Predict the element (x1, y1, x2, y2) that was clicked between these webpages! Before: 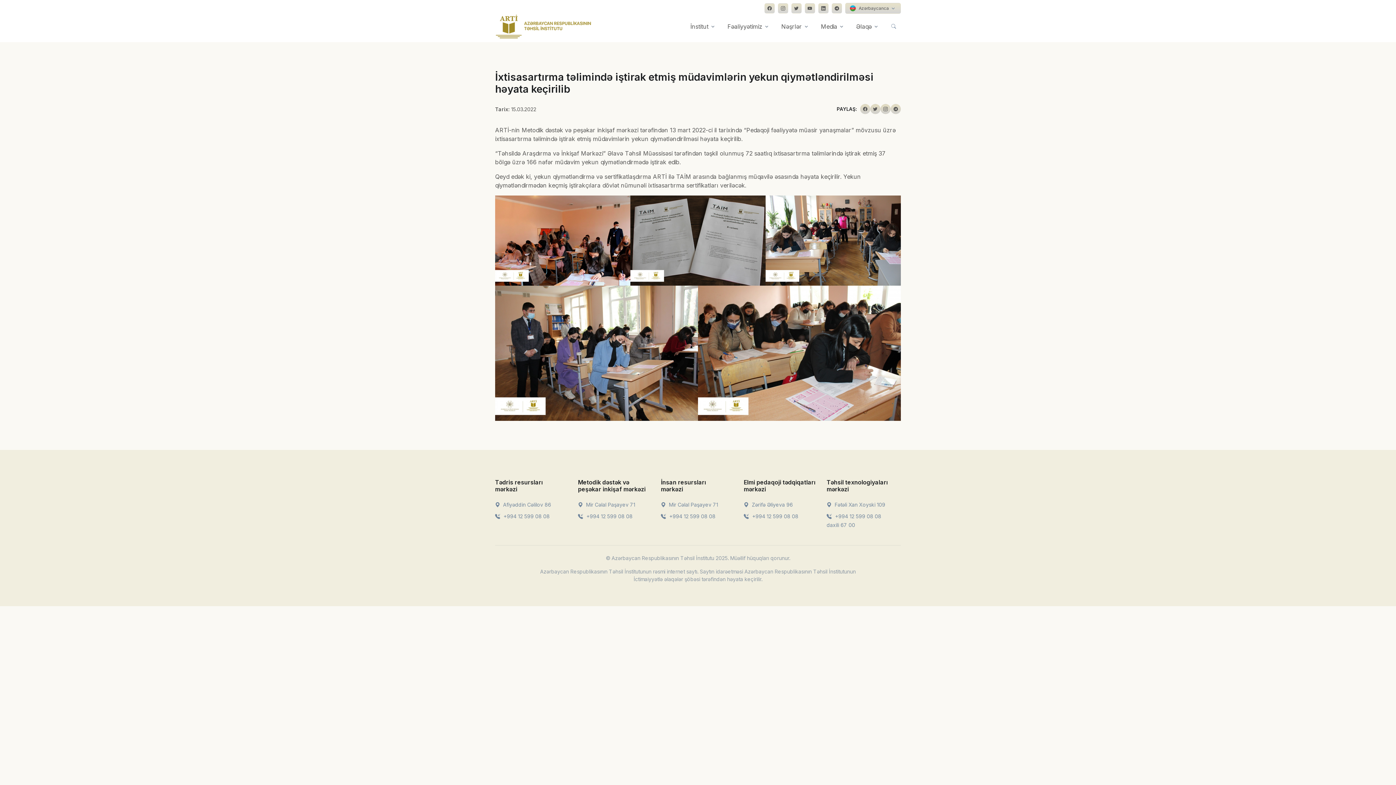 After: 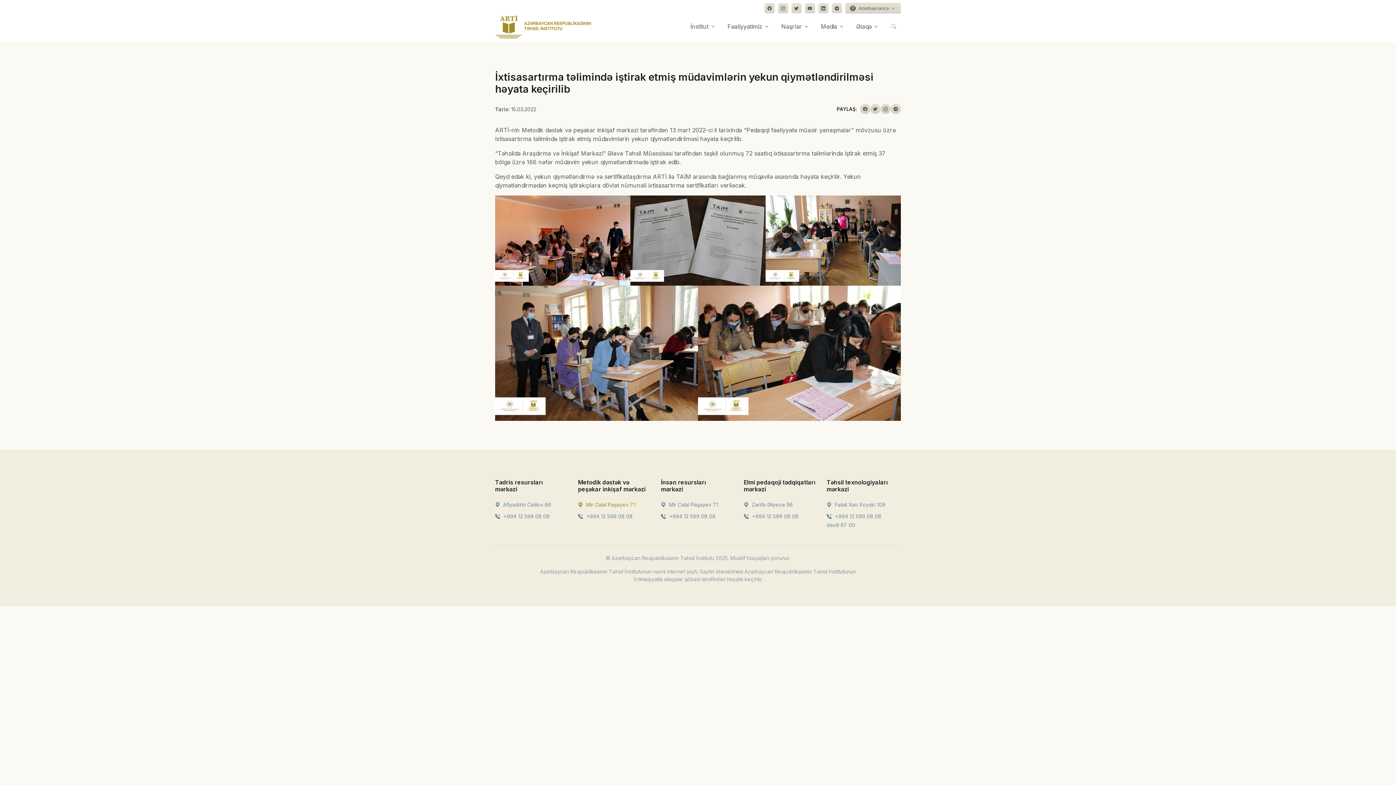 Action: label:  Mir Cəlal Paşayev 71 bbox: (578, 501, 635, 507)